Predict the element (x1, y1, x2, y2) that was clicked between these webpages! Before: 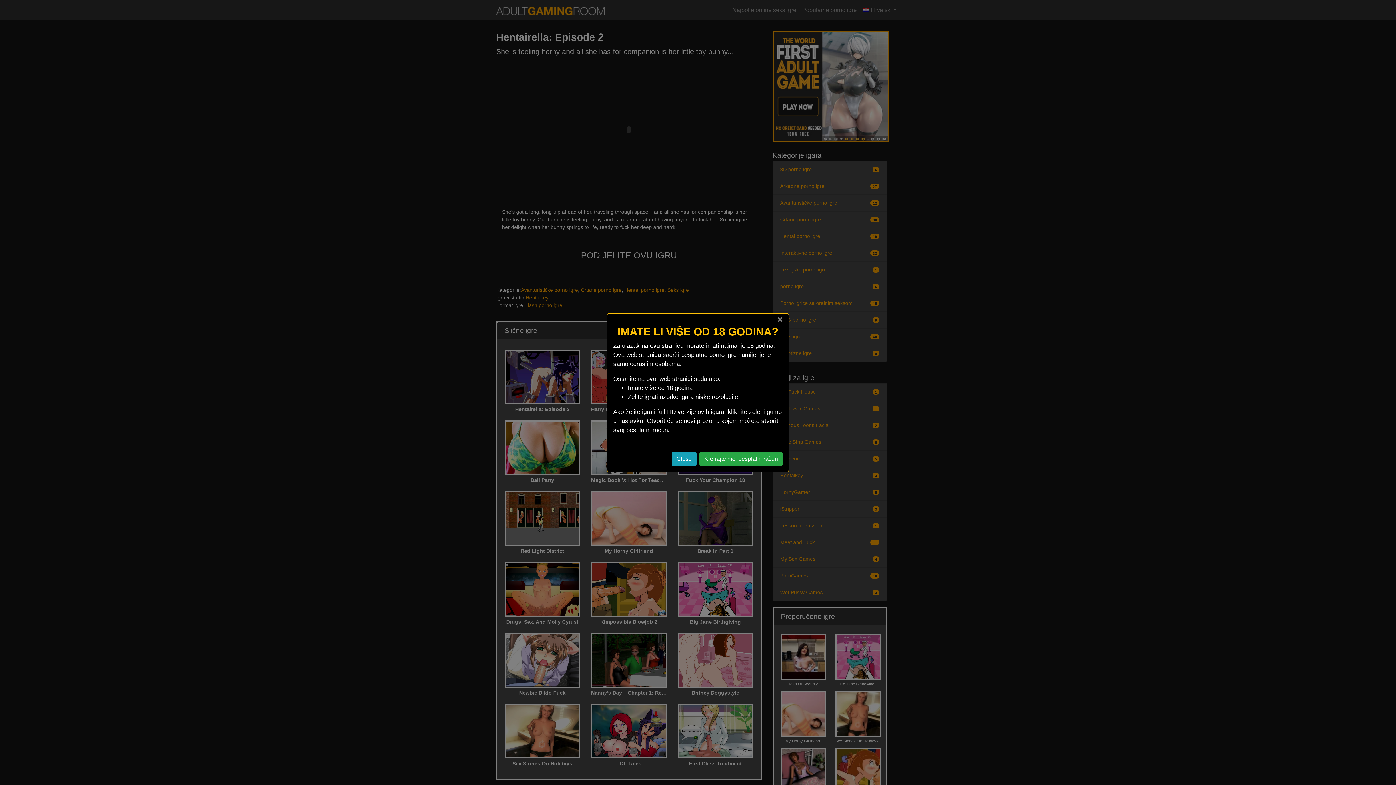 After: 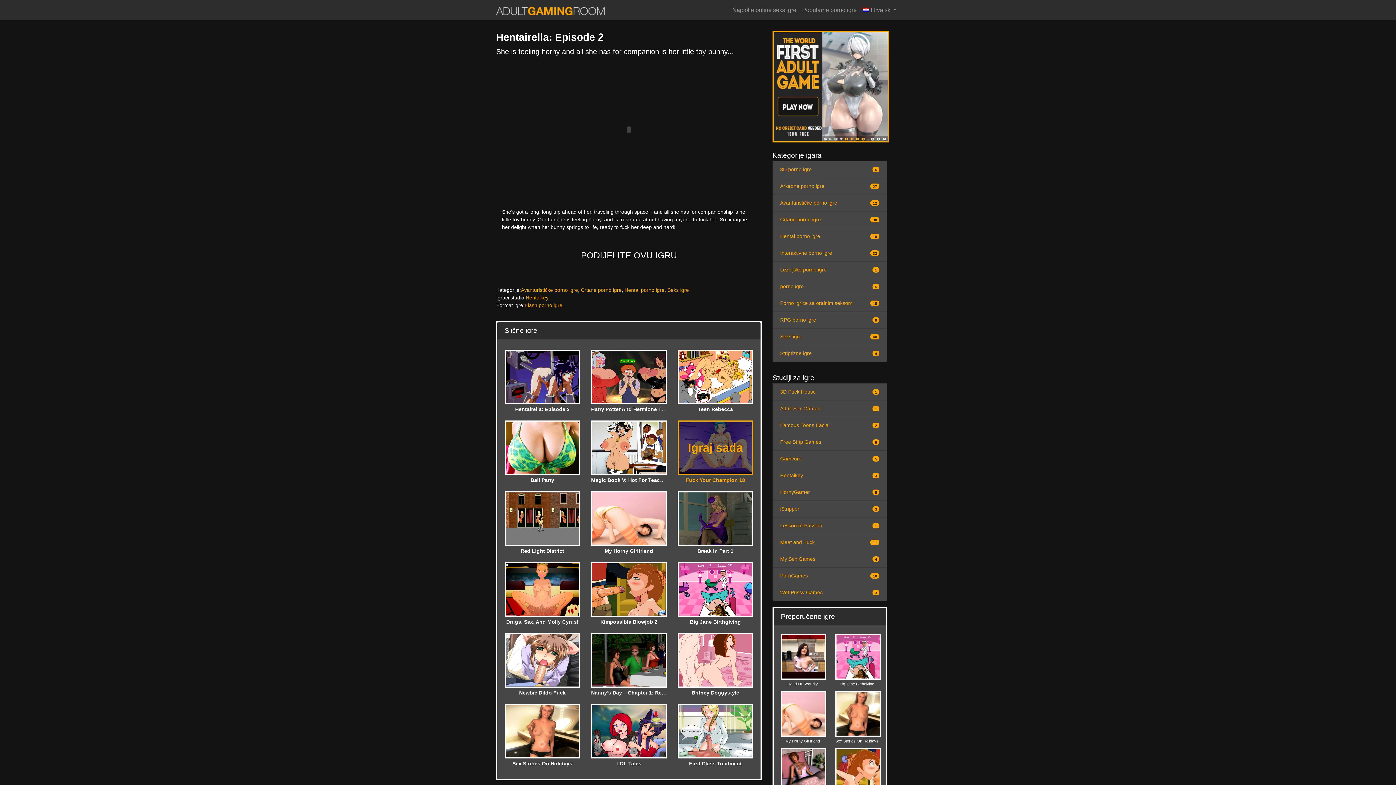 Action: label: Kreirajte moj besplatni račun bbox: (699, 452, 782, 466)